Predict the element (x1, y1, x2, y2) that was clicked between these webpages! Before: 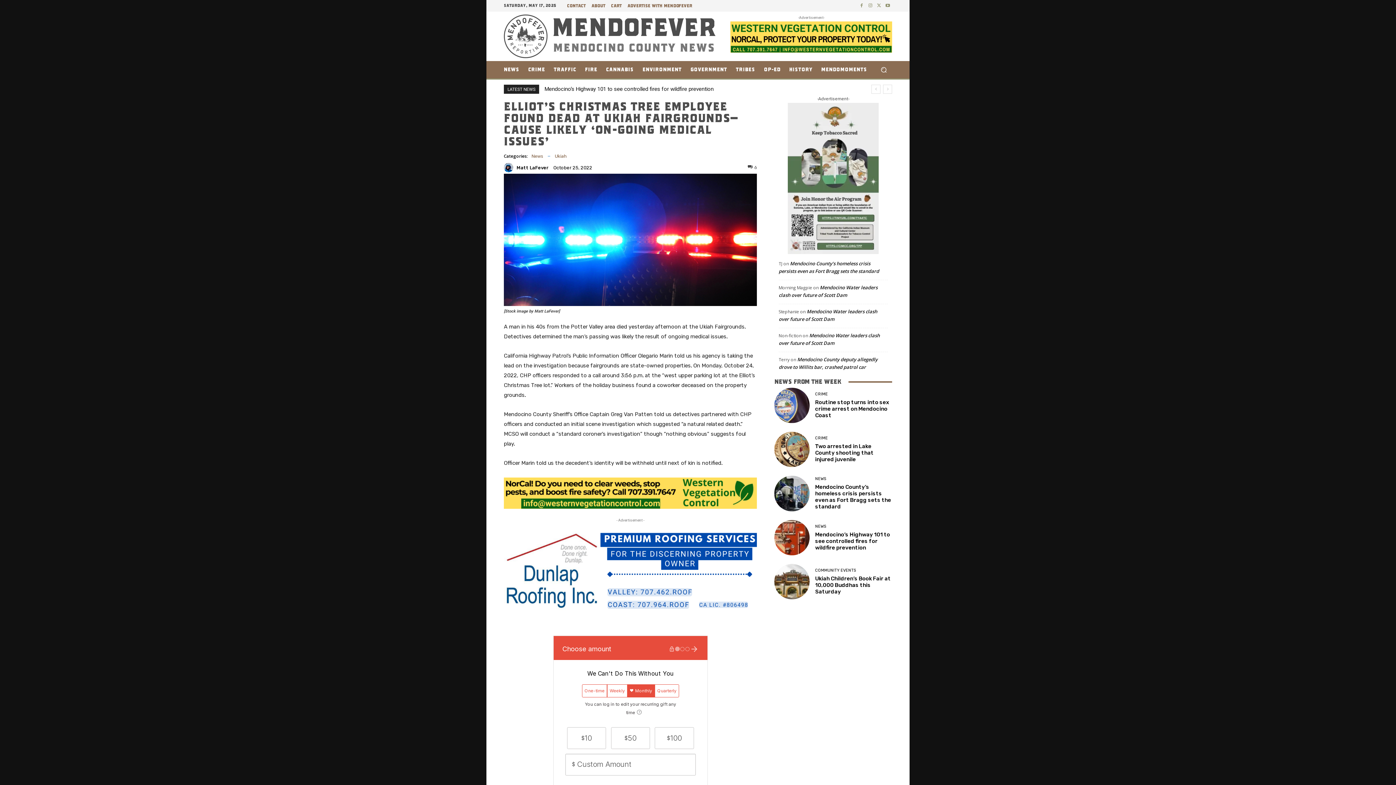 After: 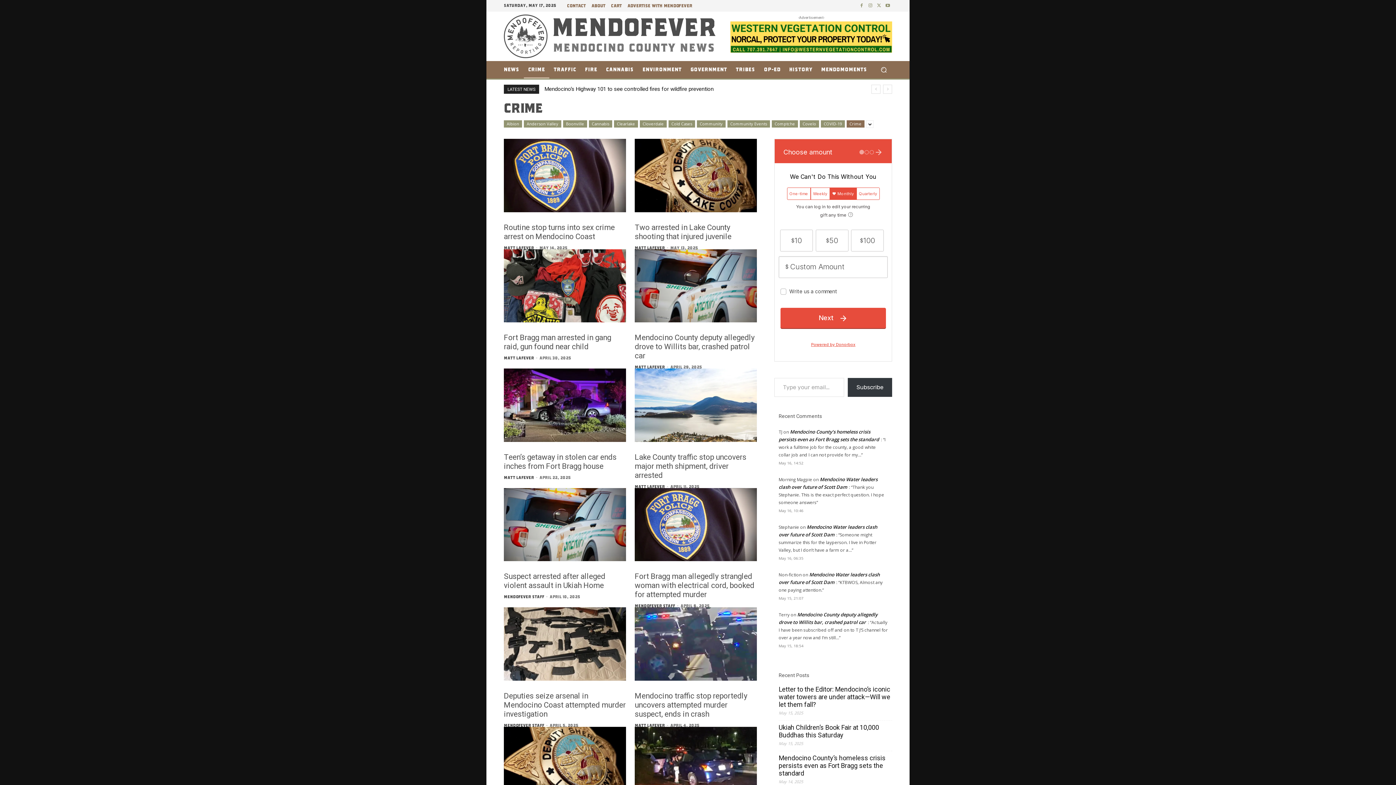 Action: label: CRIME bbox: (815, 436, 828, 440)